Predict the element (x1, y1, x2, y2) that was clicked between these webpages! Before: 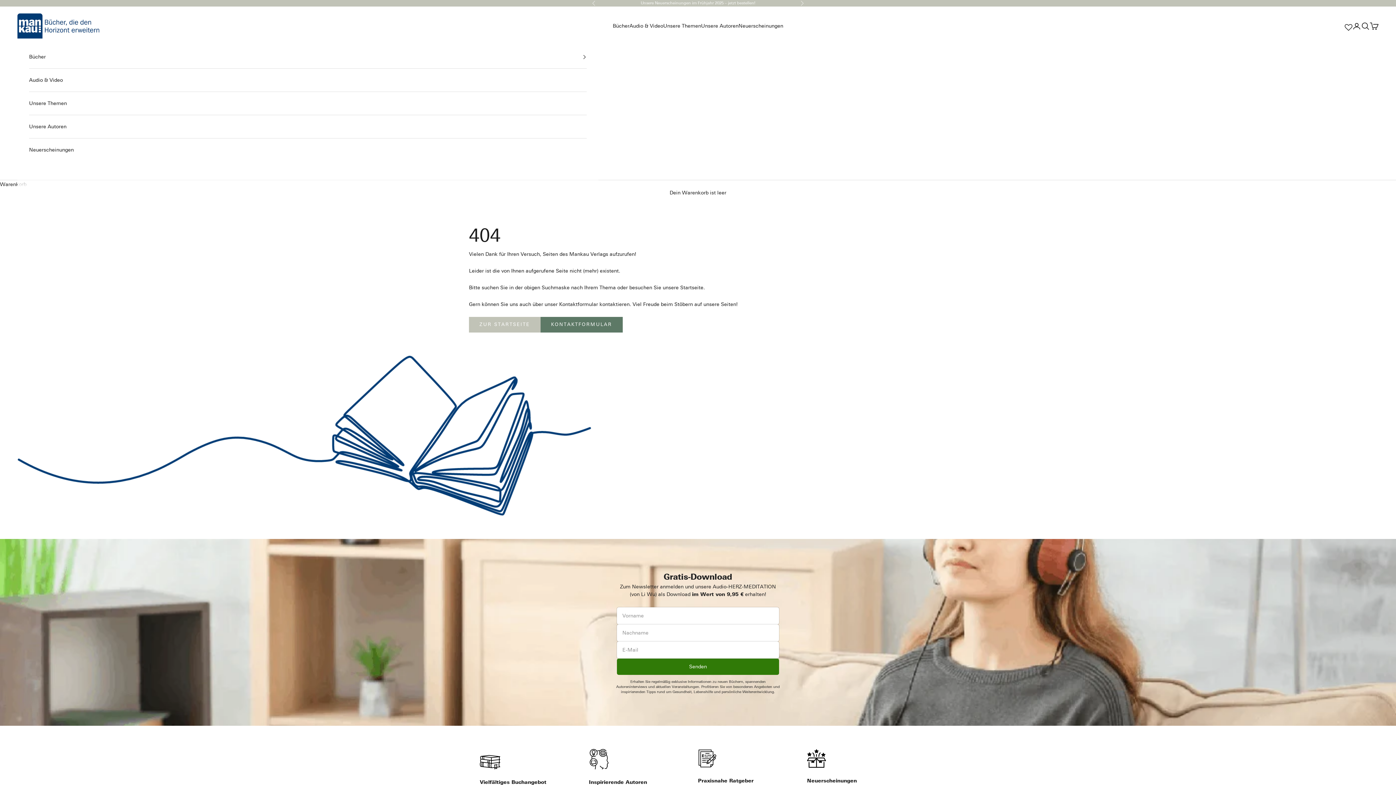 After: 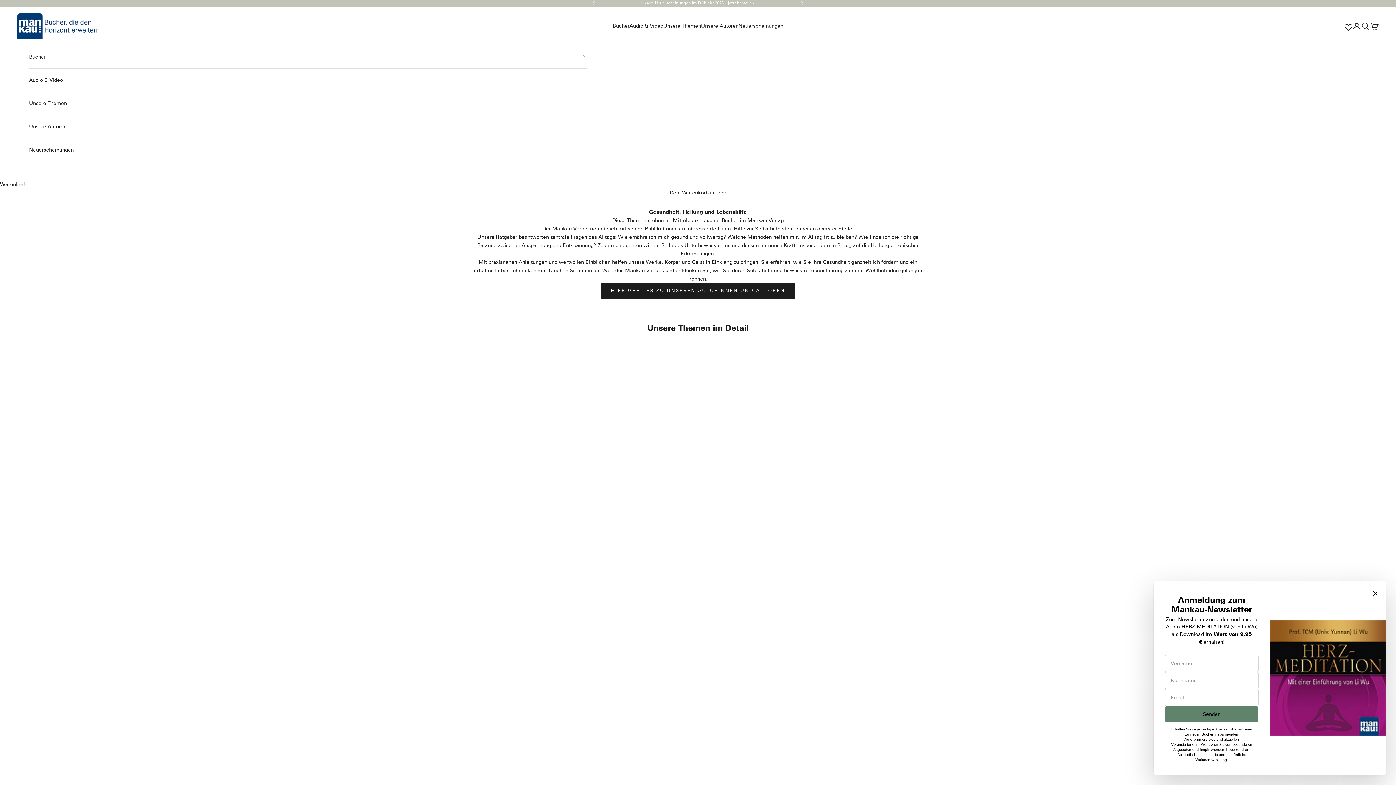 Action: bbox: (663, 21, 701, 30) label: Unsere Themen